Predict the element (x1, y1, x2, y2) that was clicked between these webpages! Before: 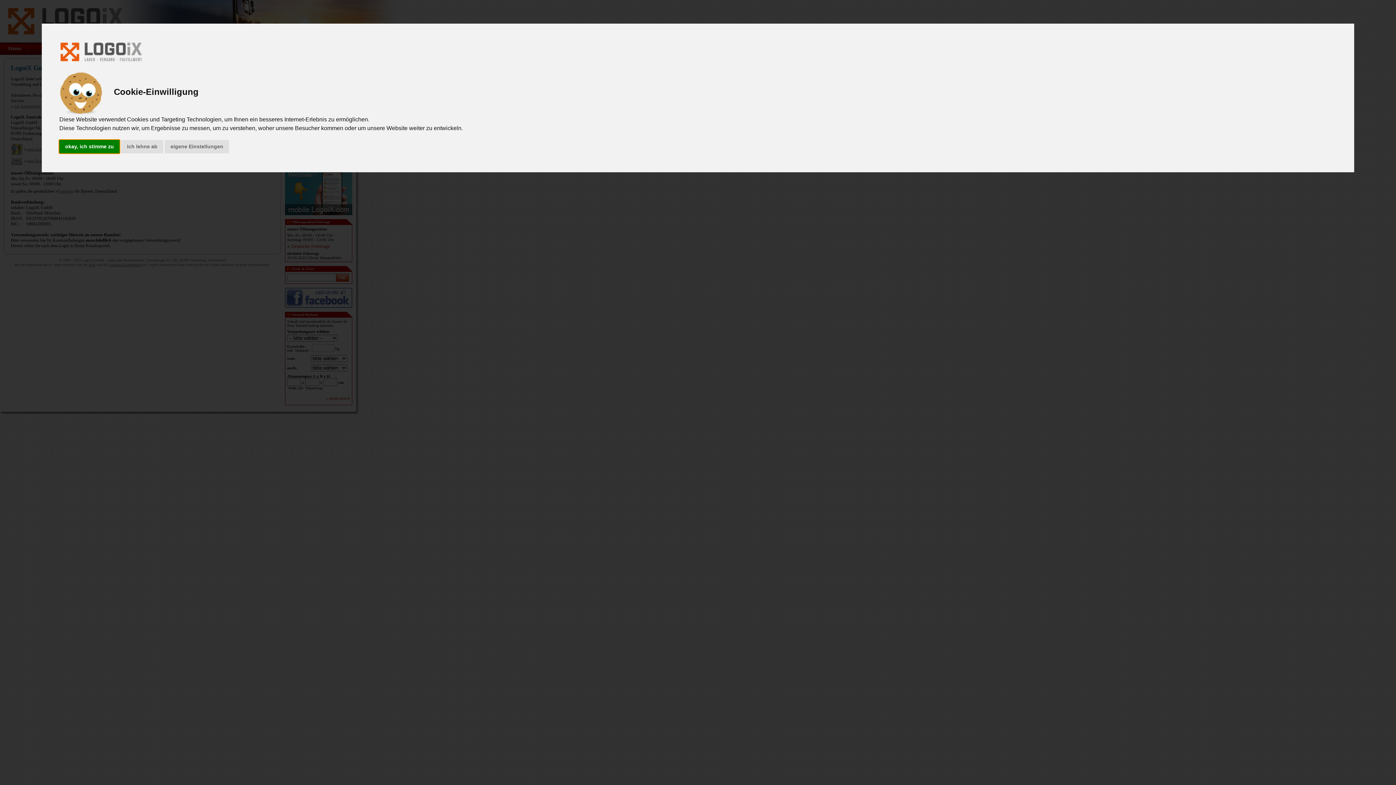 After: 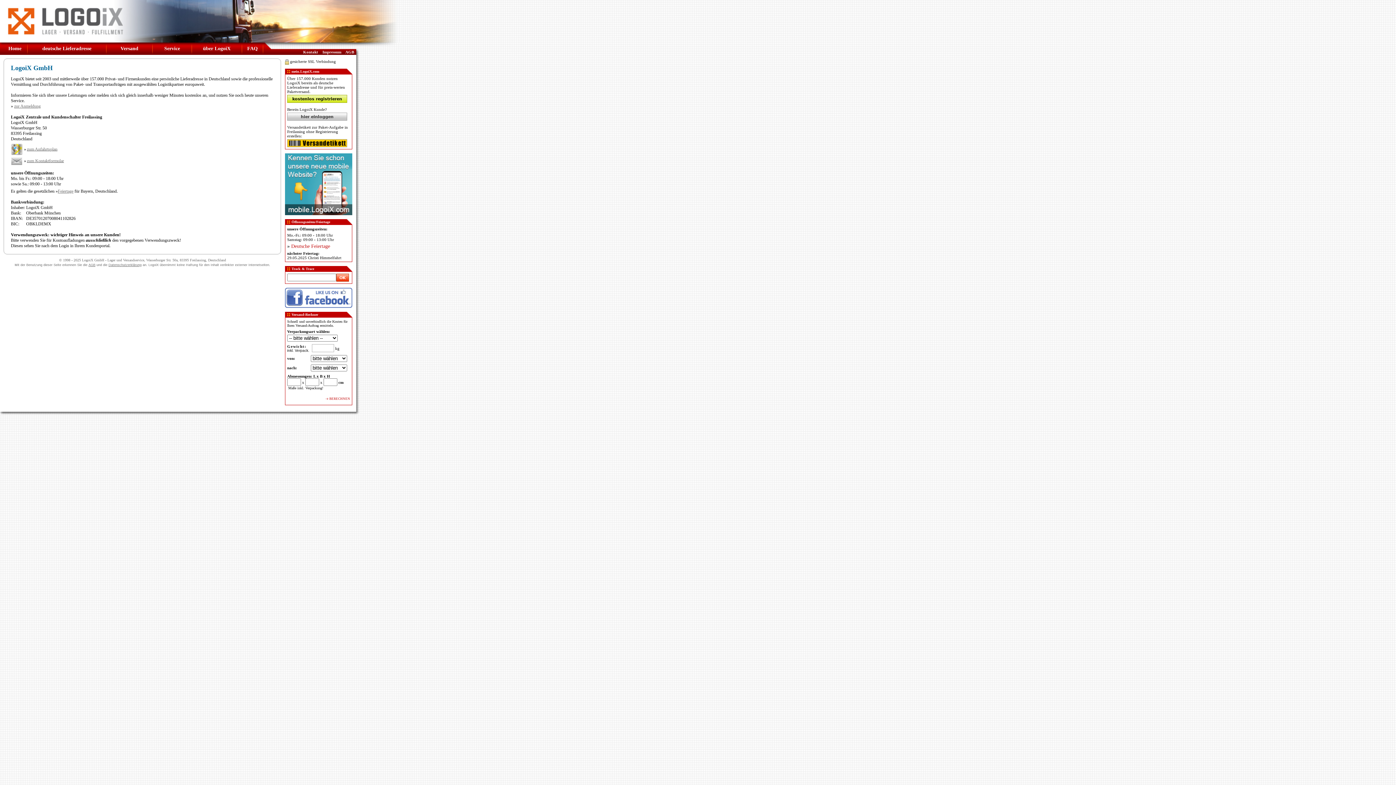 Action: bbox: (121, 139, 163, 153) label: ich lehne ab